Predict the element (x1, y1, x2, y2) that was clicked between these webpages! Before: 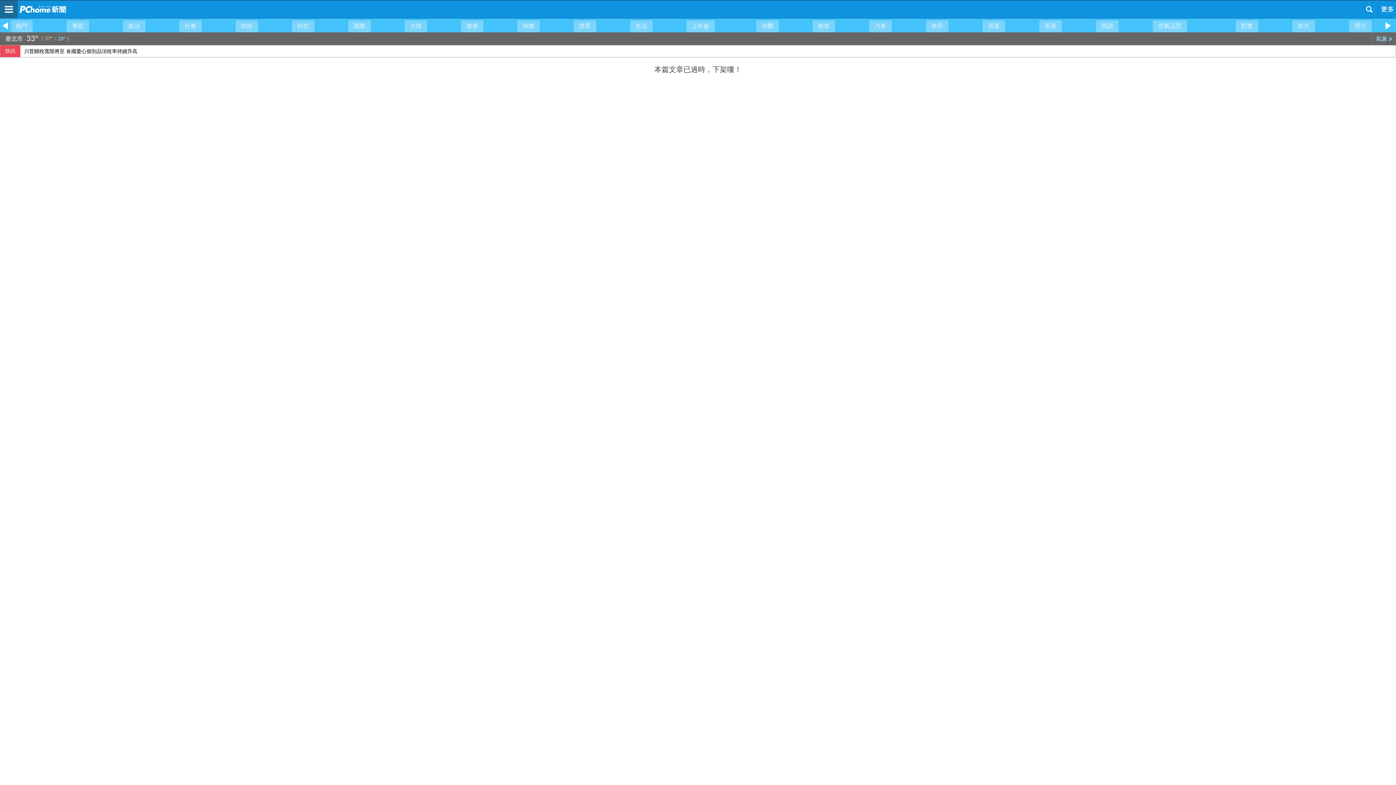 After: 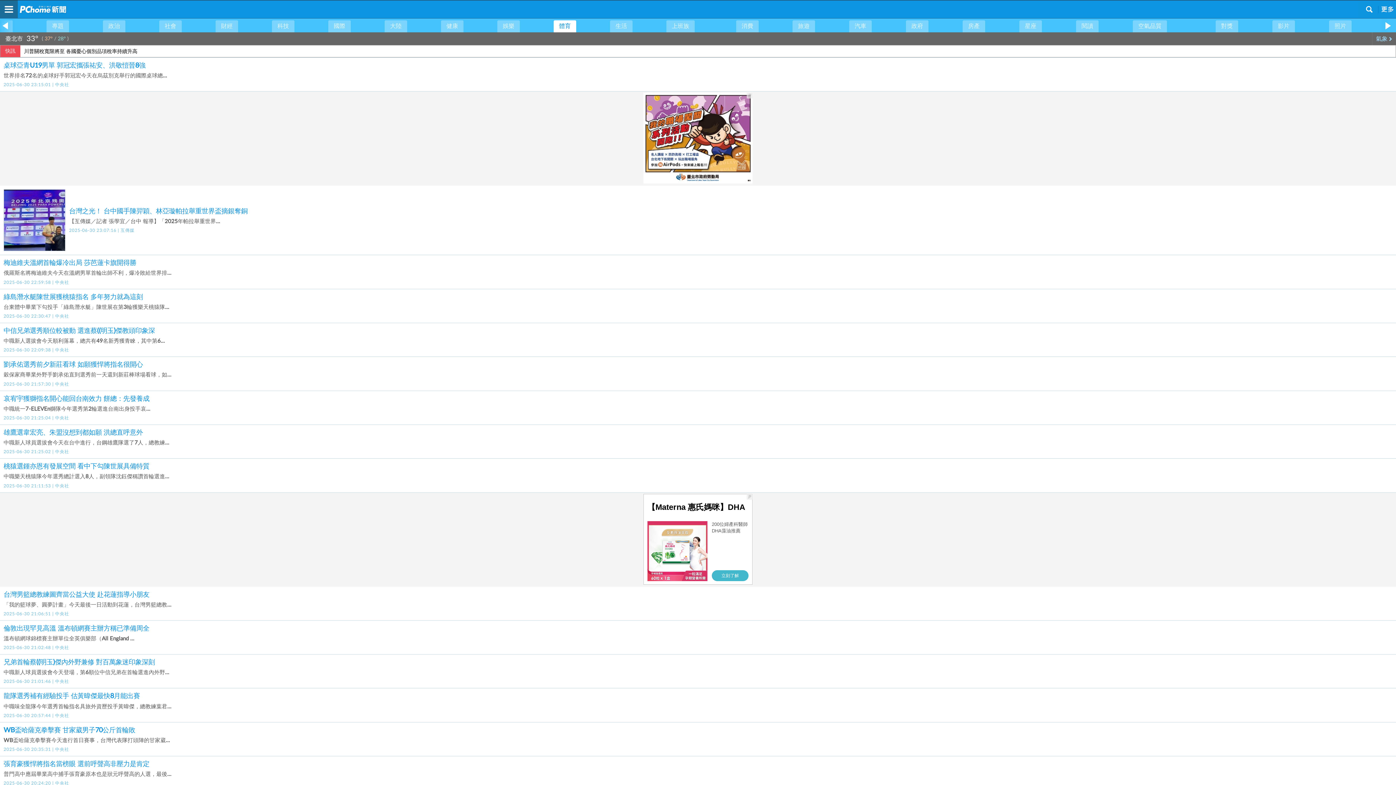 Action: bbox: (573, 20, 596, 32) label: 體育